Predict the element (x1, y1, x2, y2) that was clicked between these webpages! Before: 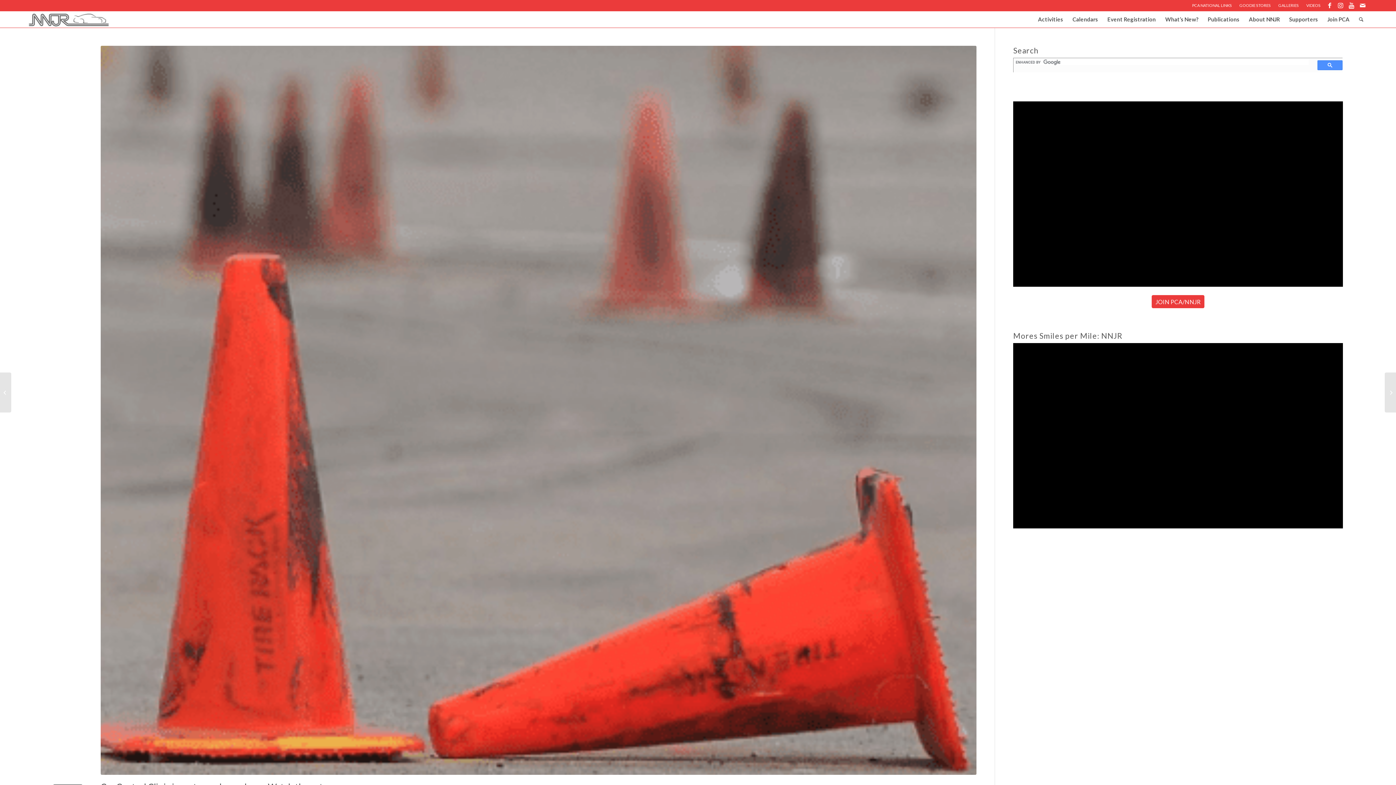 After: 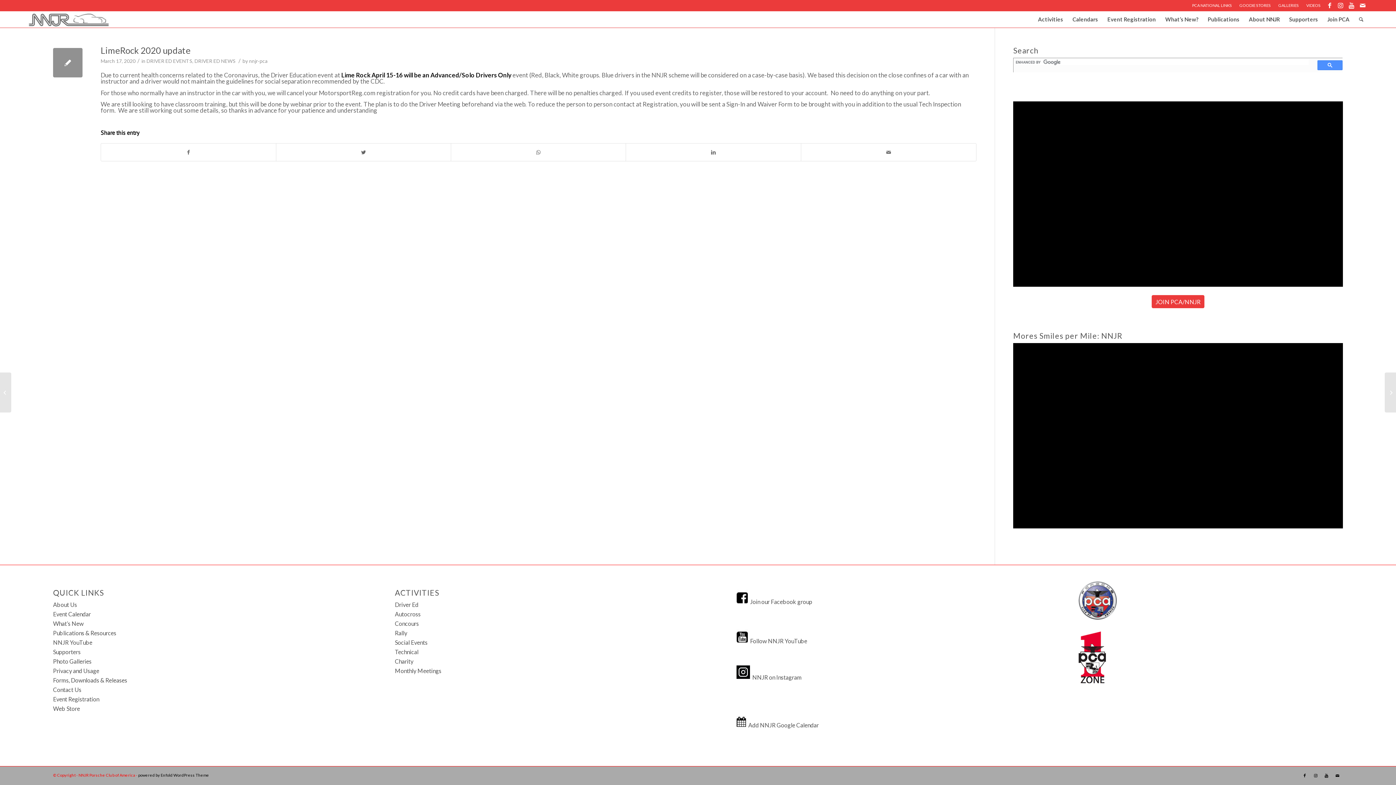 Action: bbox: (1385, 372, 1396, 412) label: LimeRock 2020 update